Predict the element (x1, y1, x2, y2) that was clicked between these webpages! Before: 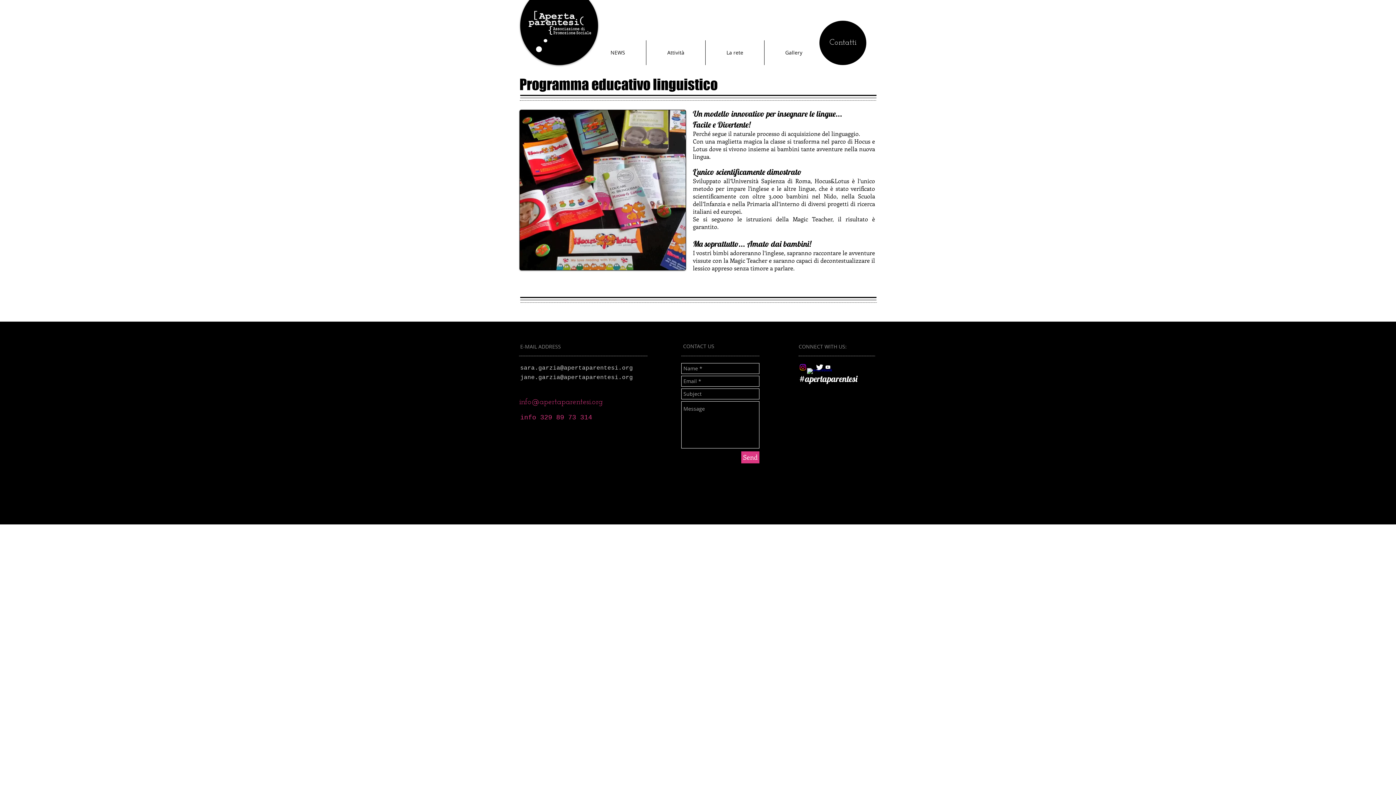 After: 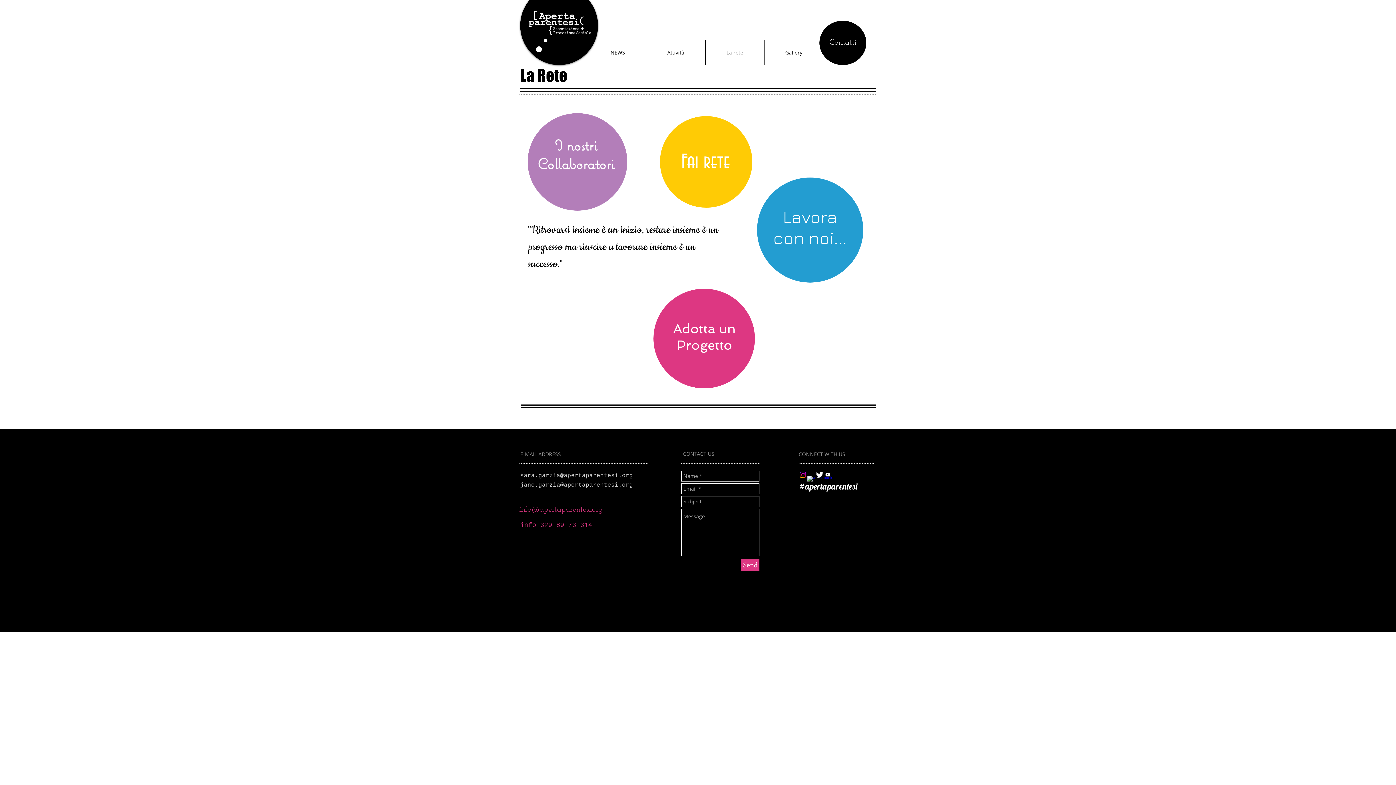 Action: label: La rete bbox: (705, 40, 764, 65)